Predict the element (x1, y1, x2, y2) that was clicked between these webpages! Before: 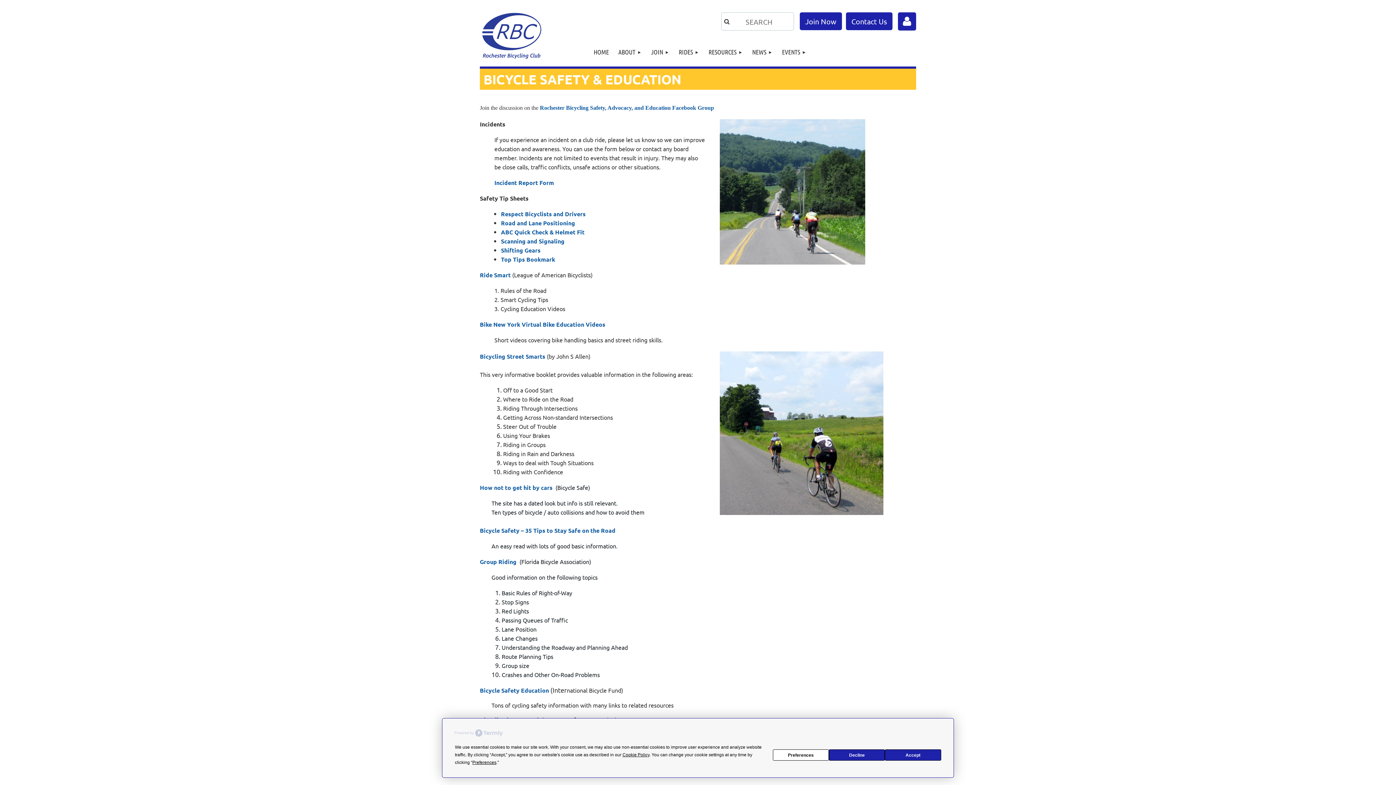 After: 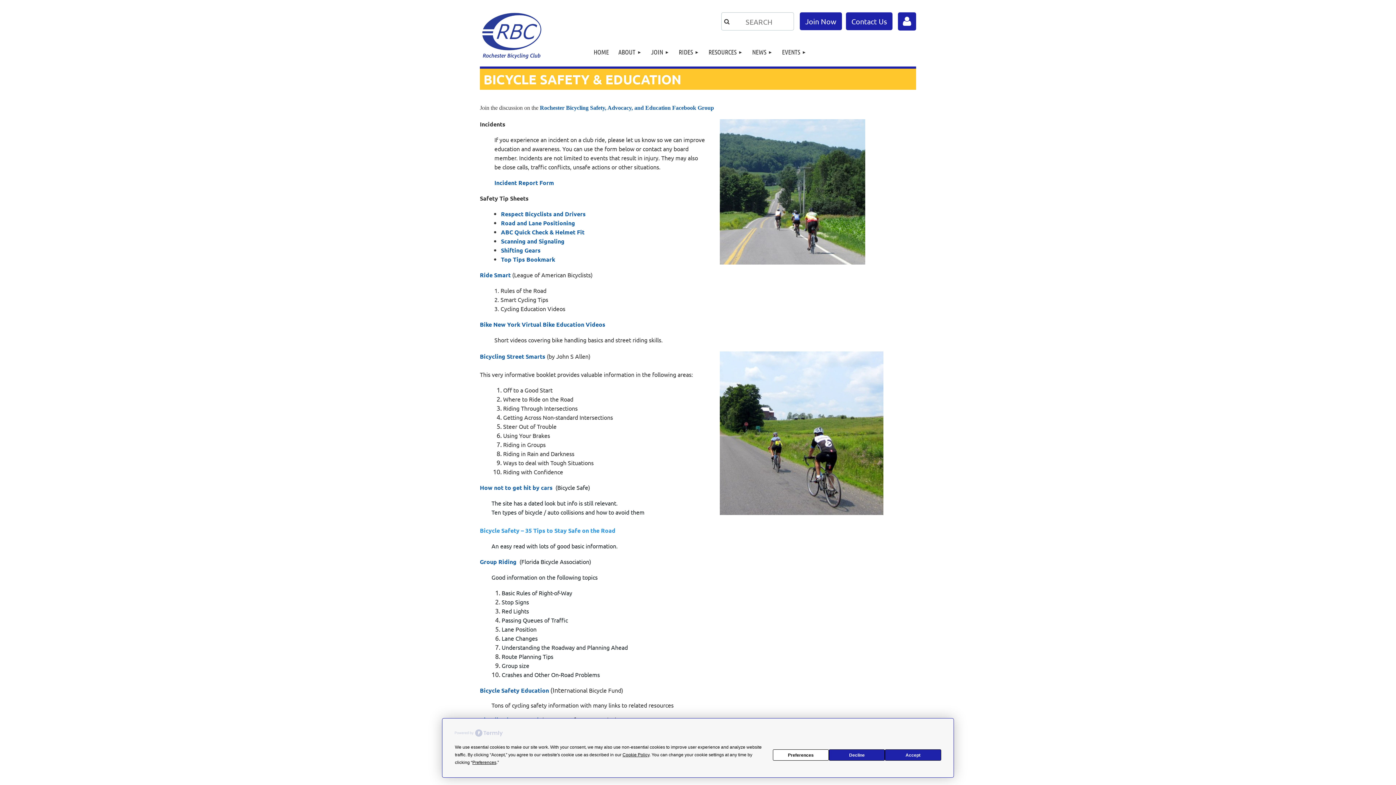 Action: bbox: (480, 526, 615, 534) label: Bicycle Safety – 35 Tips to Stay Safe on the Road